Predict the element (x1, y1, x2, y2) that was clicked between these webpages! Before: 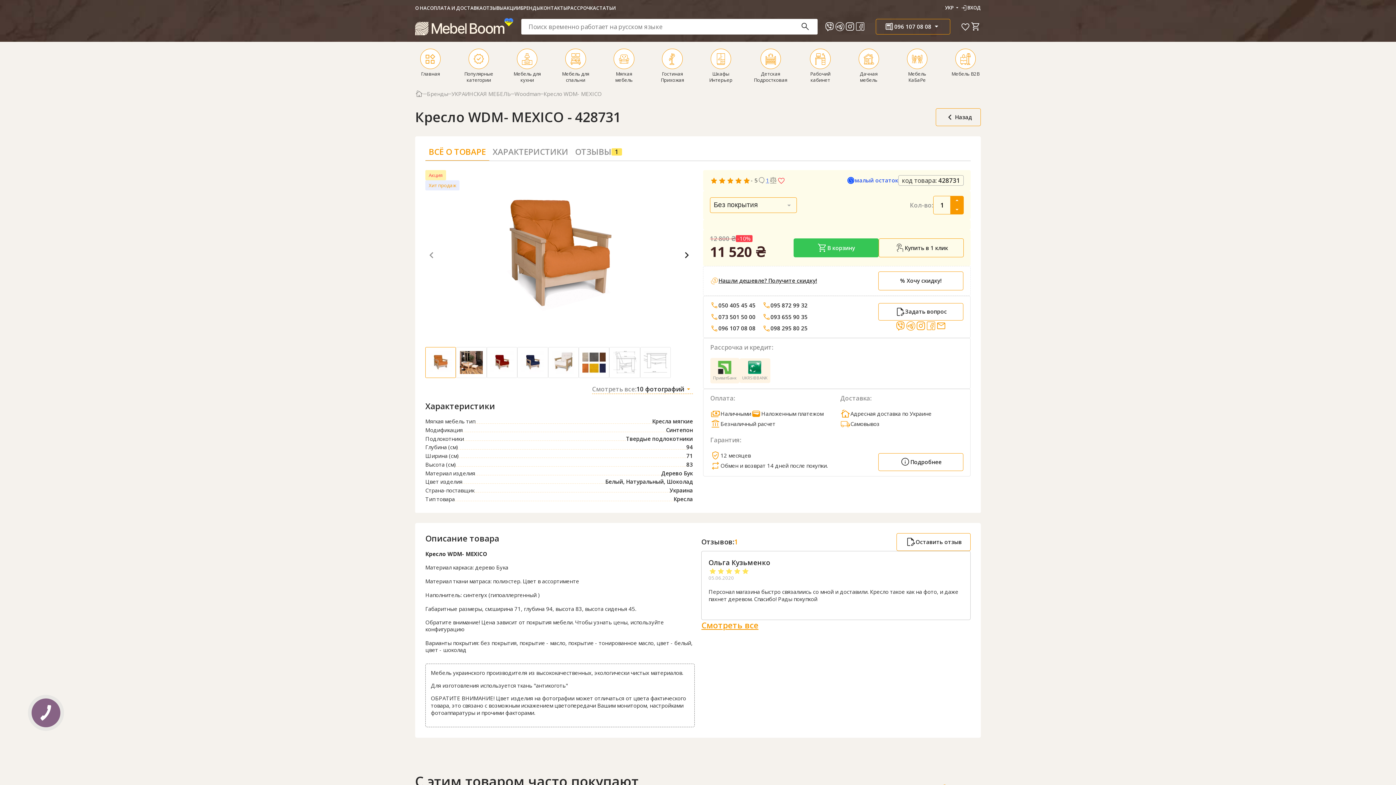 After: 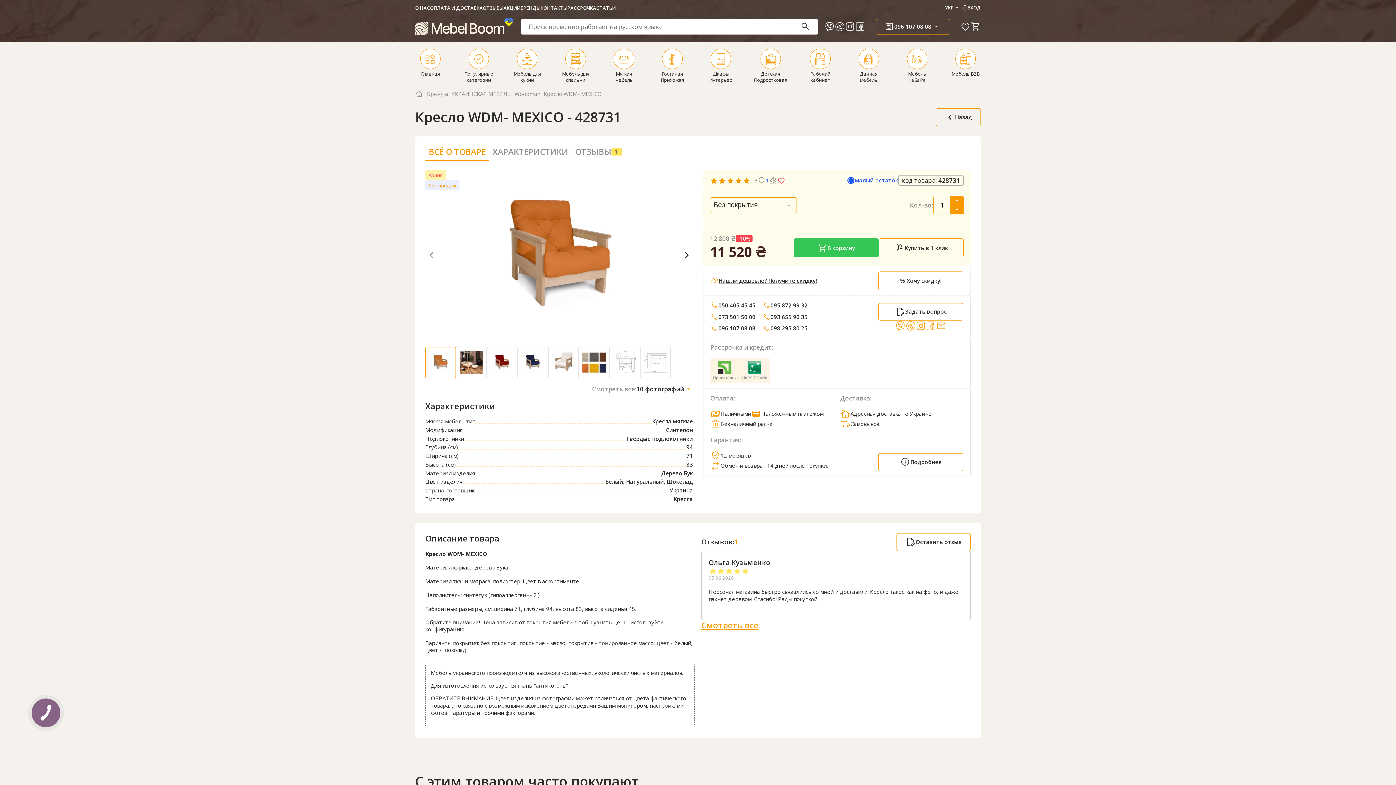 Action: label: 098 295 80 25 bbox: (770, 325, 807, 332)